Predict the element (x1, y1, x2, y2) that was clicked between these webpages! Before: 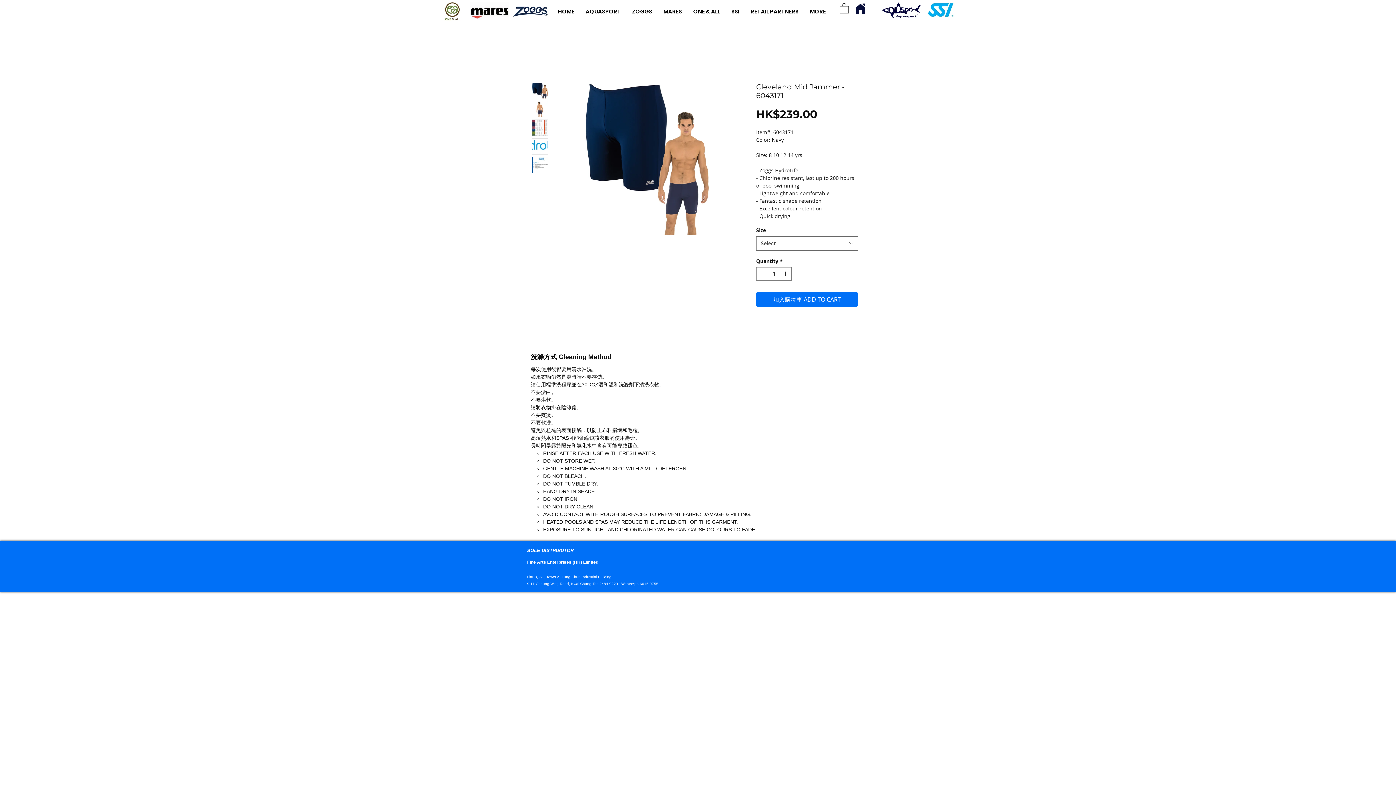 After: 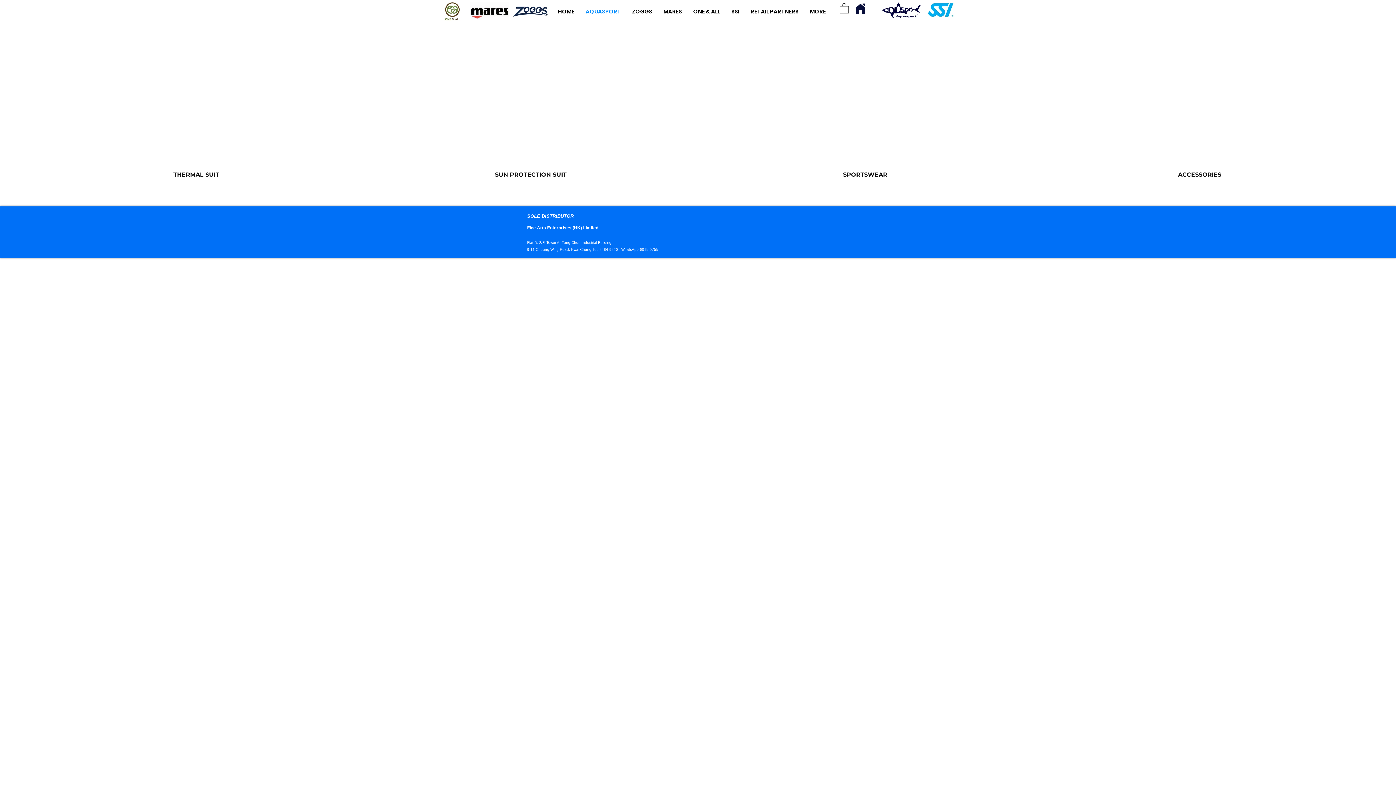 Action: label: AQUASPORT bbox: (580, 4, 626, 19)